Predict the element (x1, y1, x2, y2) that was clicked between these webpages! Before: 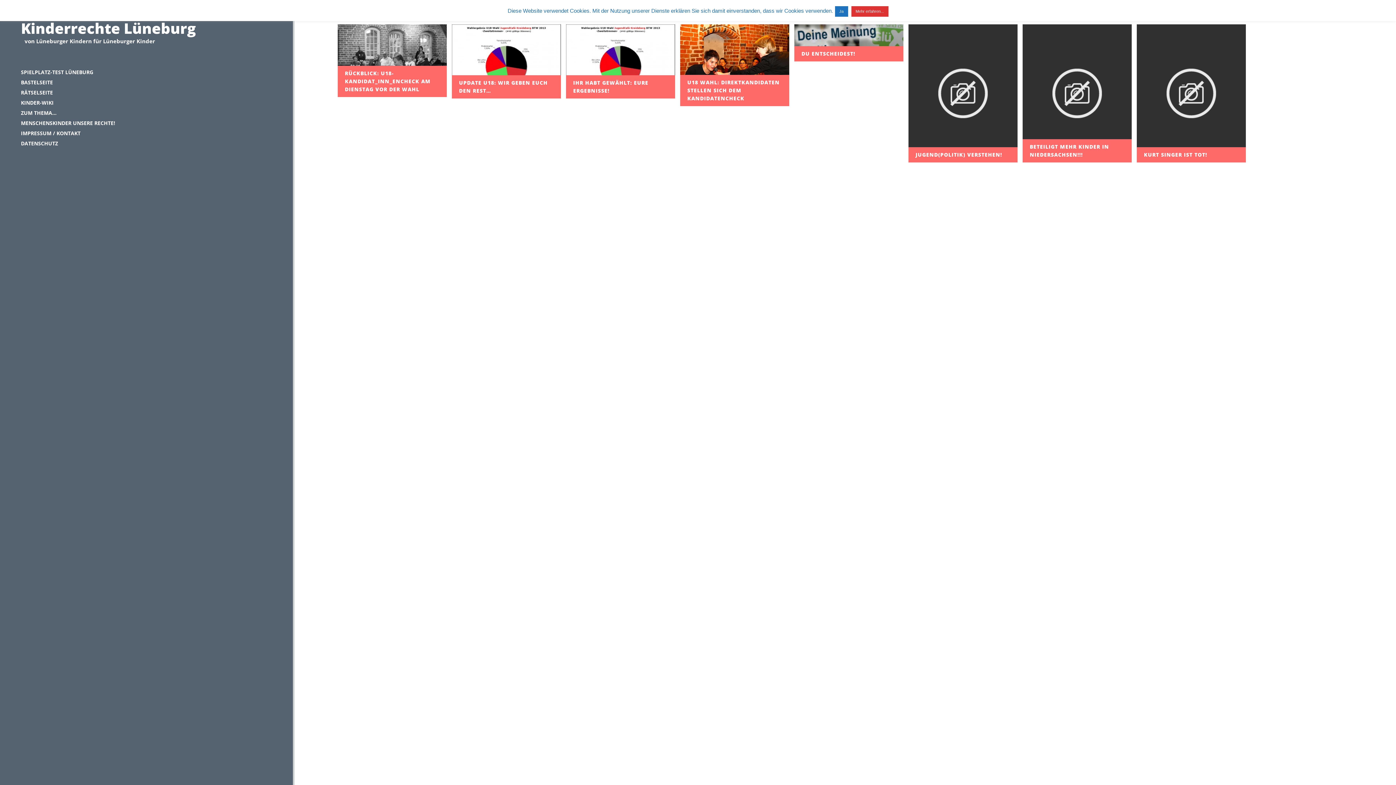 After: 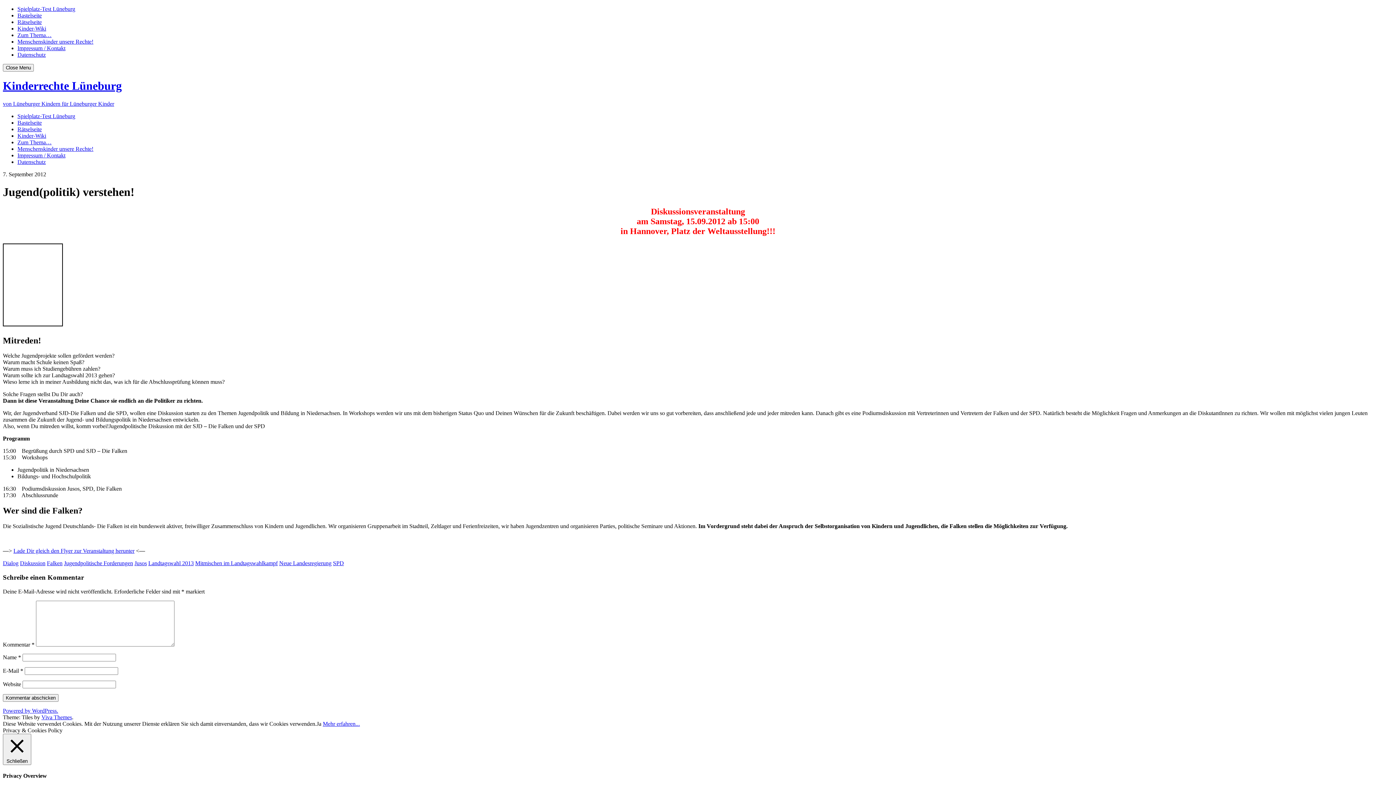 Action: label: JUGEND(POLITIK) VERSTEHEN! bbox: (908, 24, 1017, 162)